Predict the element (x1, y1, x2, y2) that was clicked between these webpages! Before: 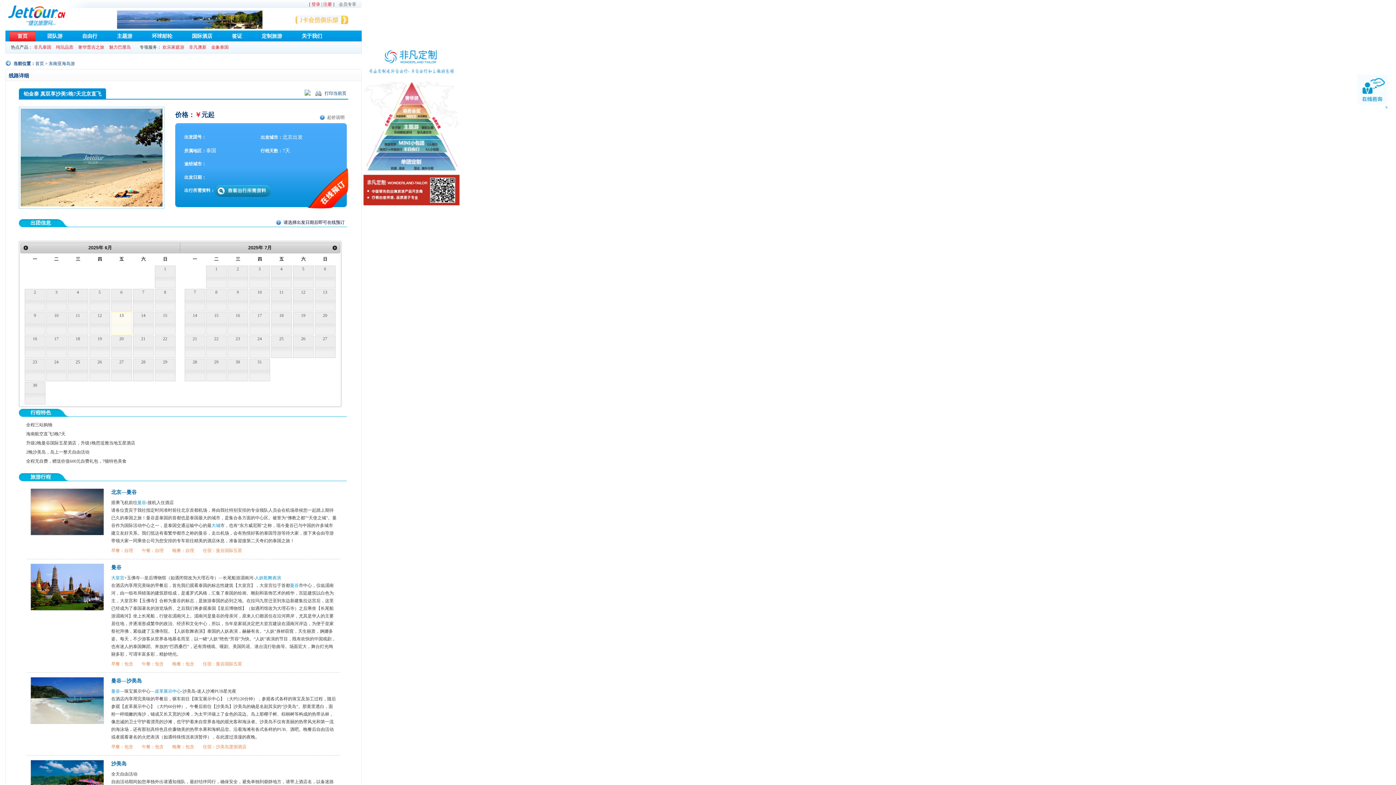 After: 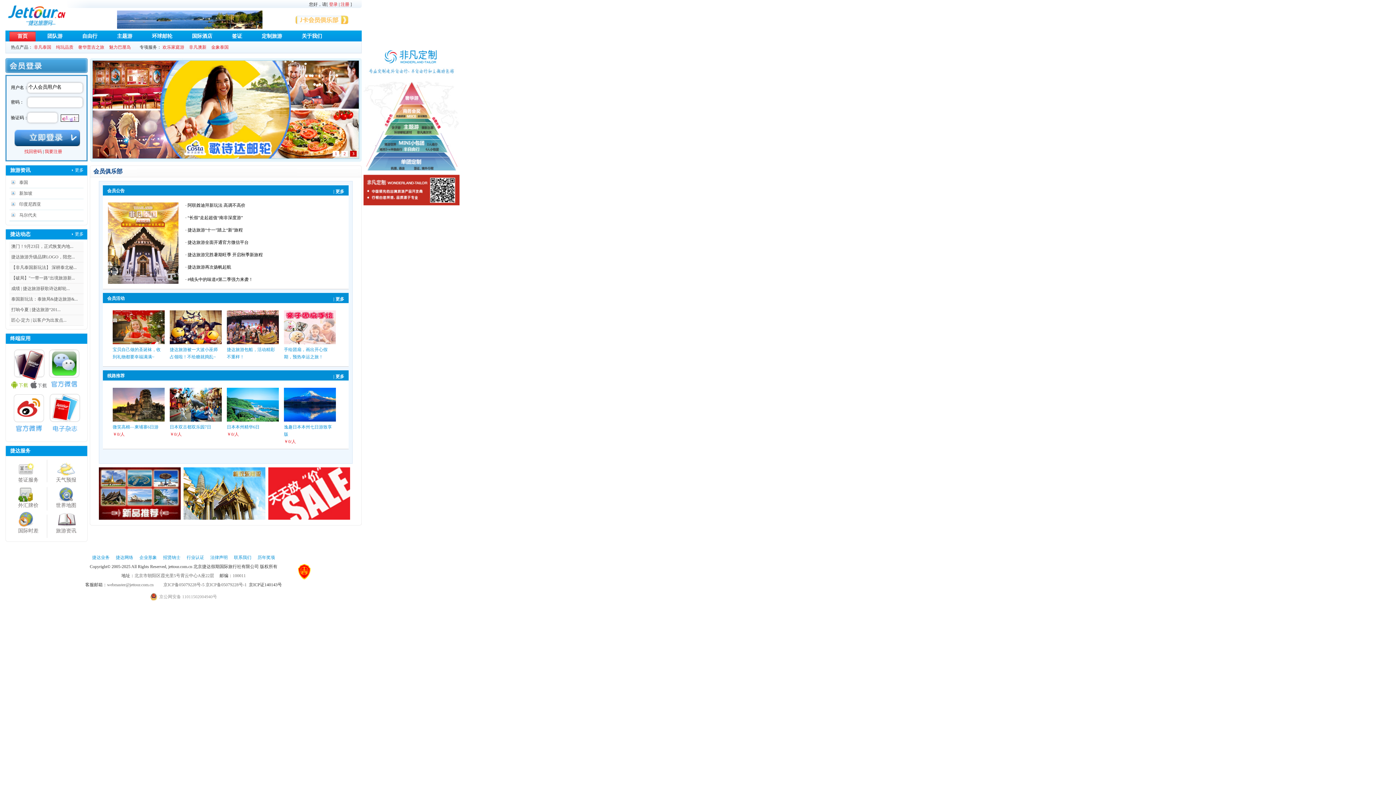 Action: bbox: (338, 1, 356, 6) label: 会员专享